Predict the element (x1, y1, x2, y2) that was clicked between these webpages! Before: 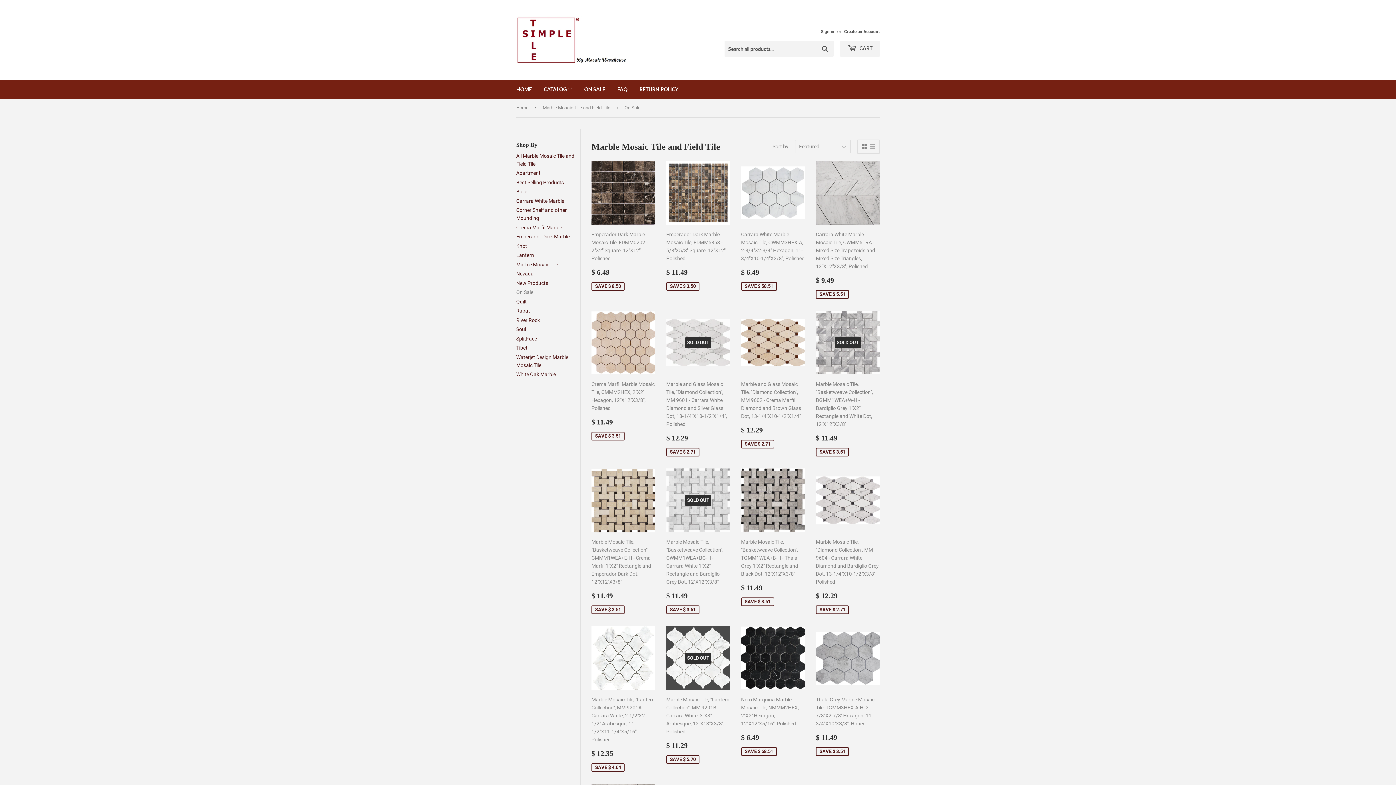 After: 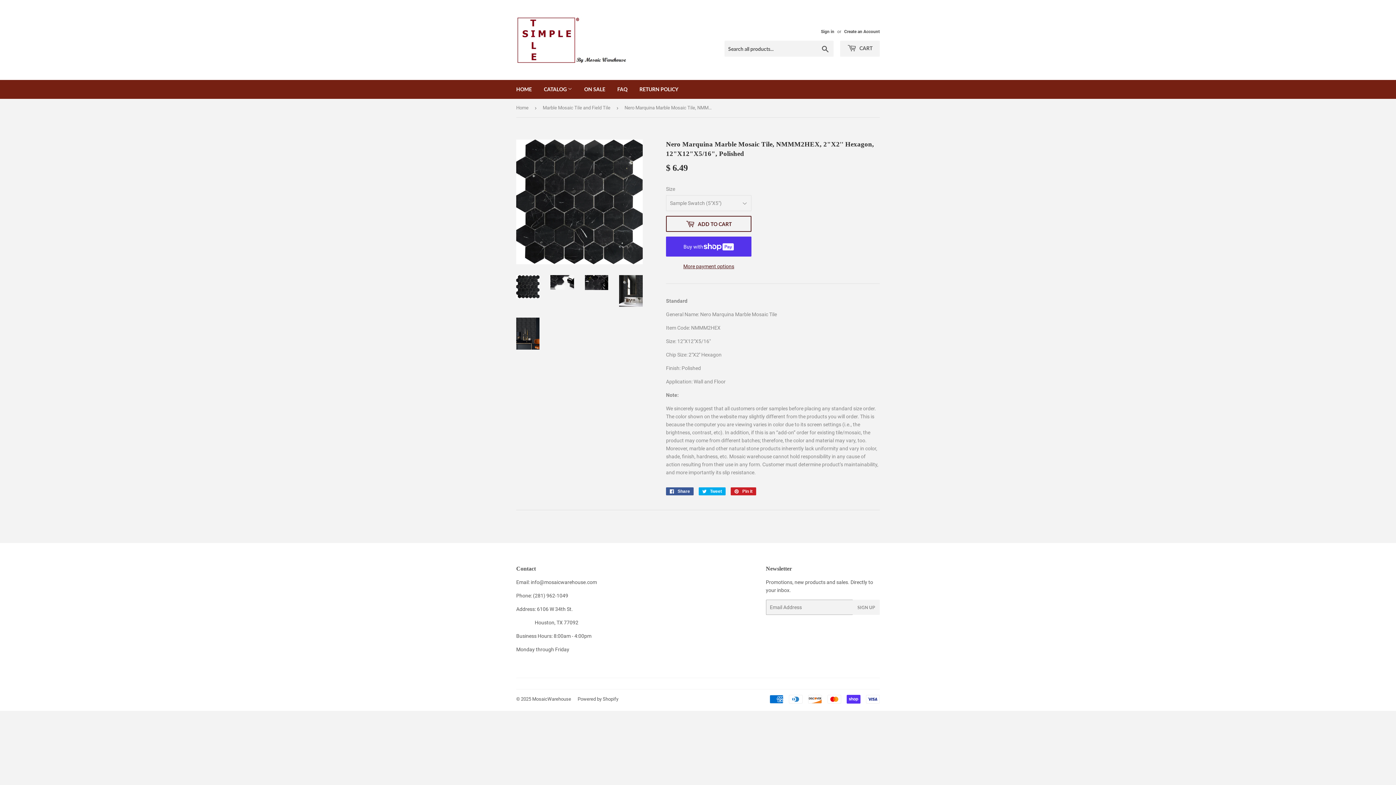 Action: bbox: (741, 626, 805, 757) label: Nero Marquina Marble Mosaic Tile, NMMM2HEX, 2"X2'' Hexagon, 12"X12"X5/16", Polished

Sale price
$ 6.49
$ 6.49
SAVE $ 68.51